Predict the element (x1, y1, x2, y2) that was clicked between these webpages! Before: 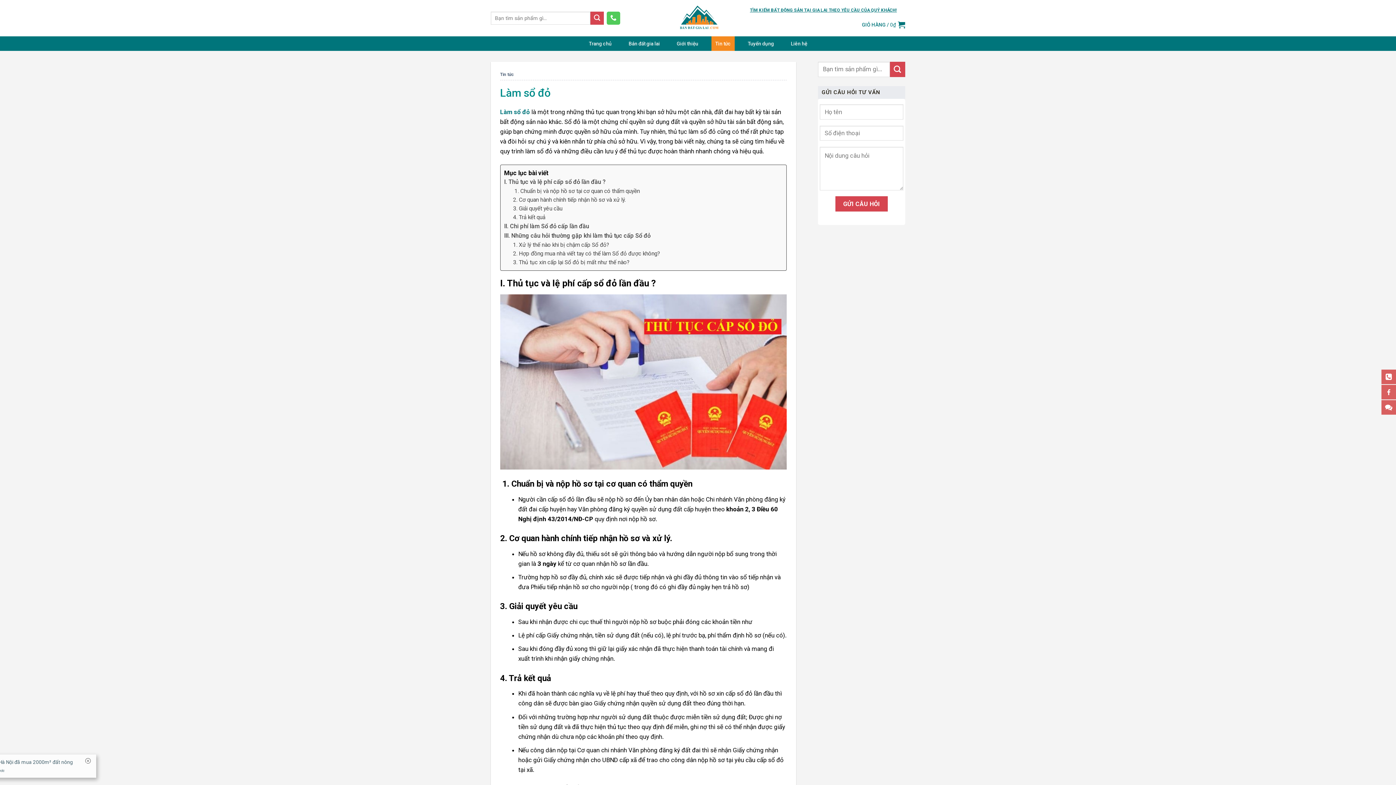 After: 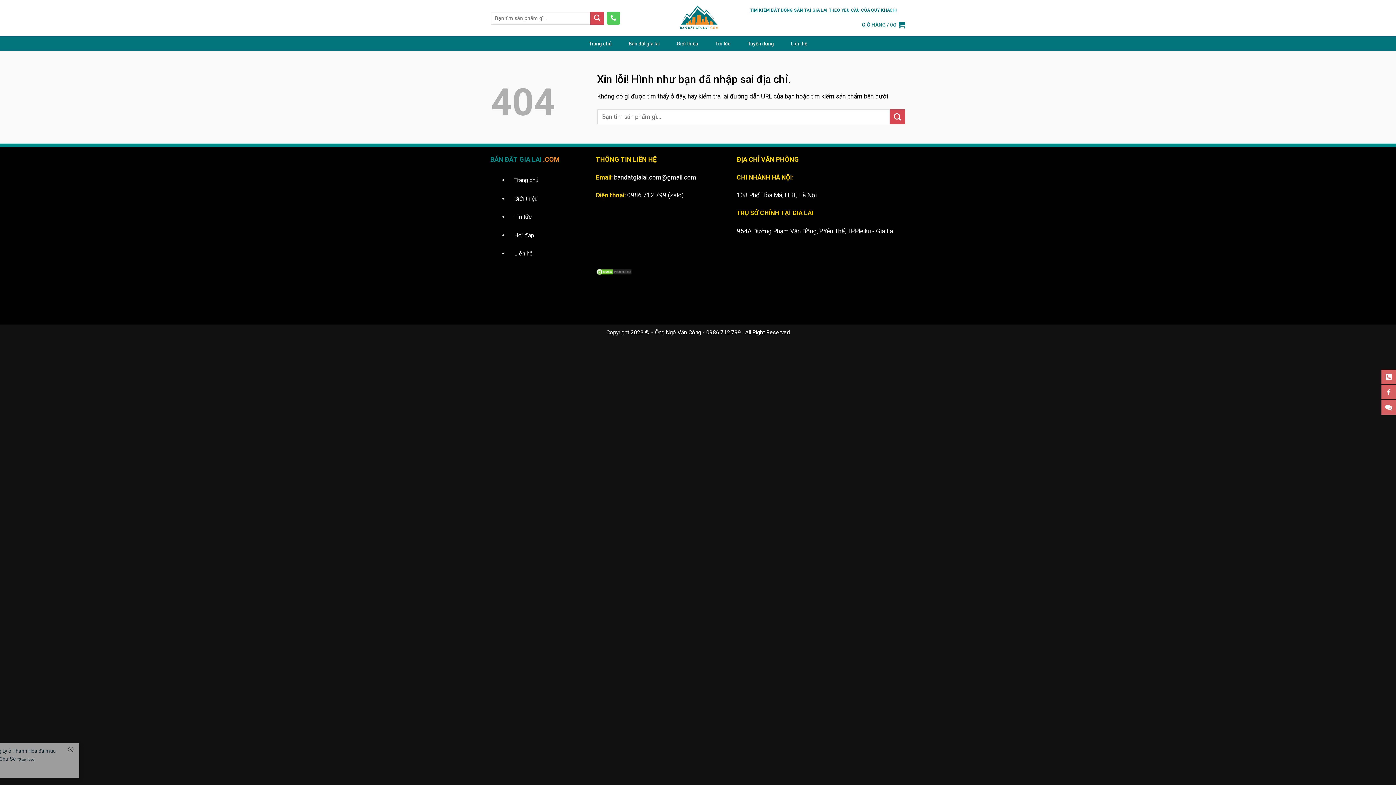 Action: bbox: (500, 108, 530, 115) label: Làm sổ đỏ